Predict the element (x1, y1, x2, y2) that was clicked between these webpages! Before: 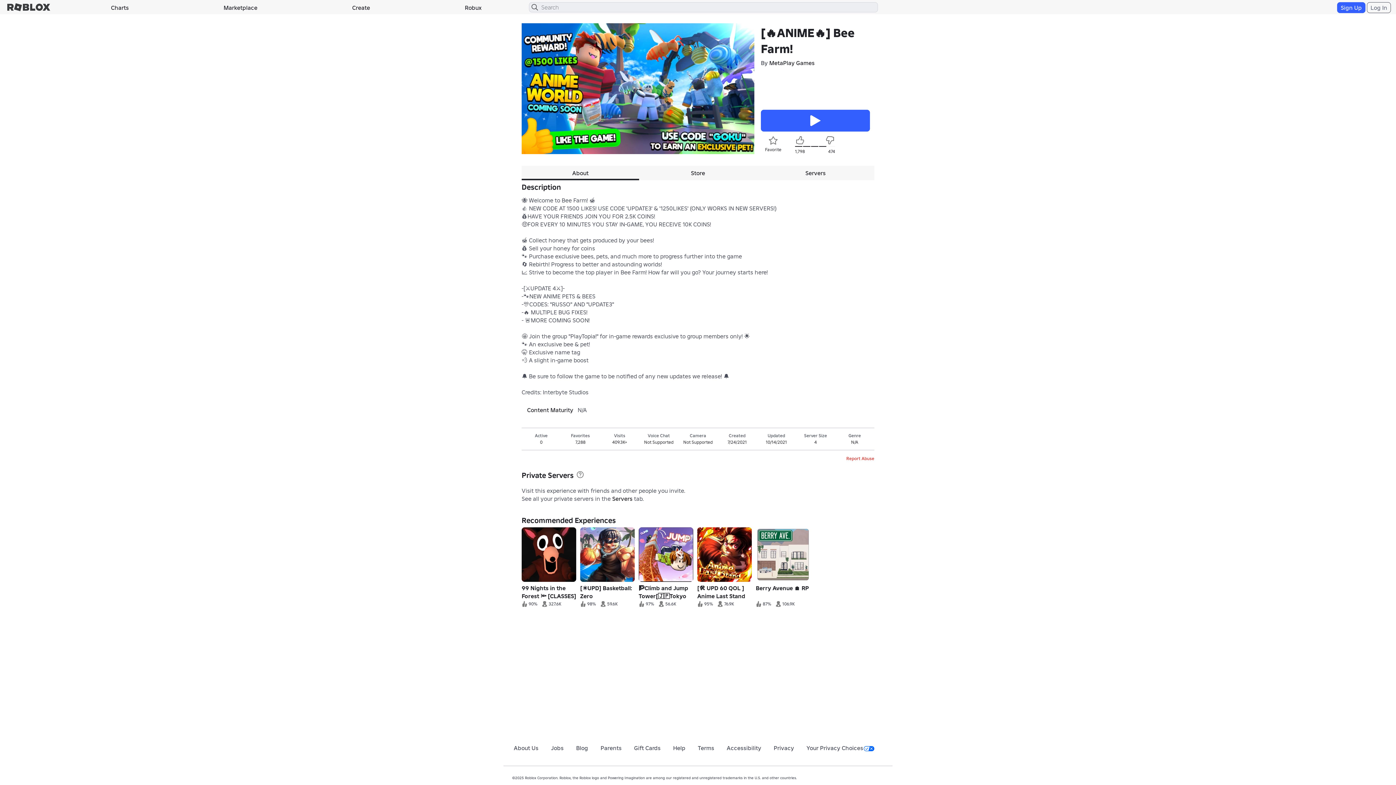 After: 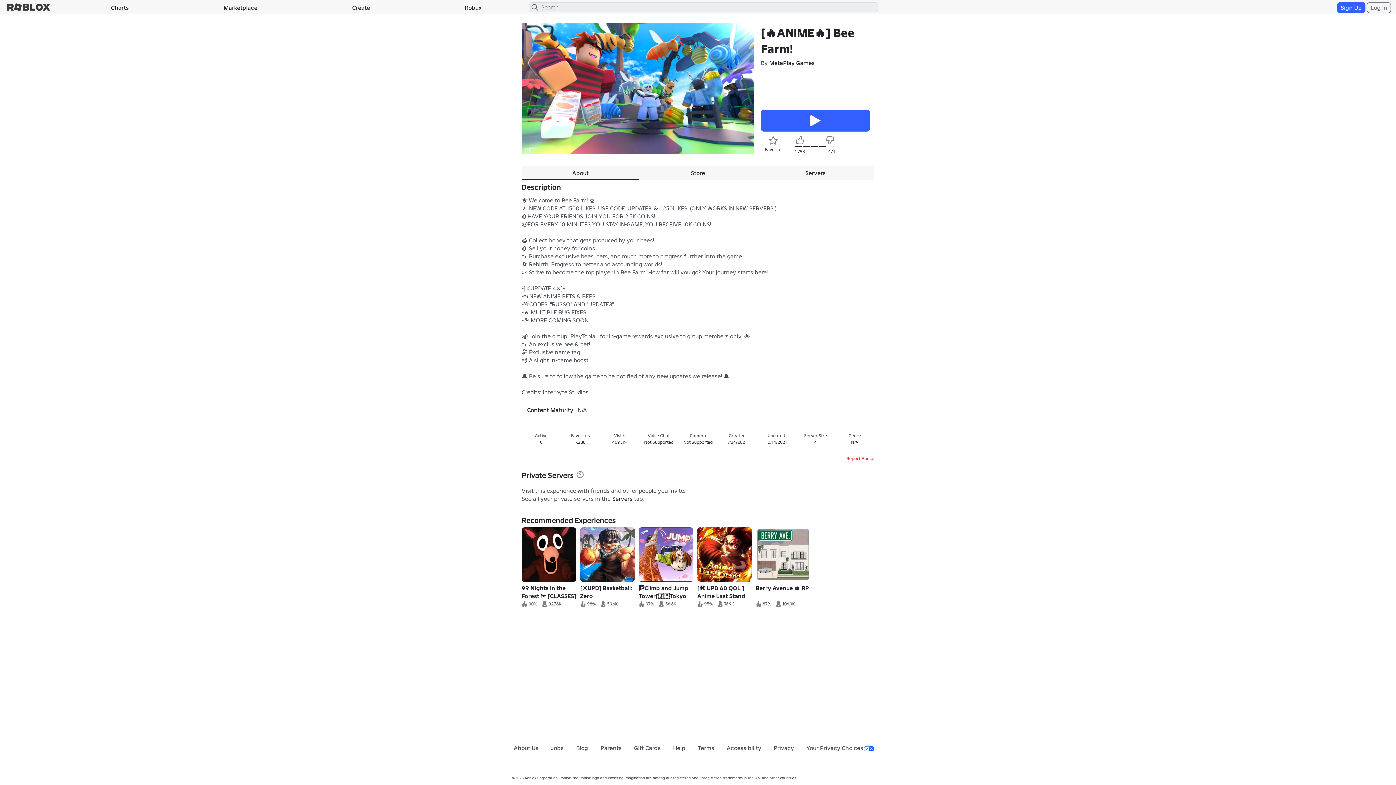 Action: bbox: (521, 165, 639, 180) label: About